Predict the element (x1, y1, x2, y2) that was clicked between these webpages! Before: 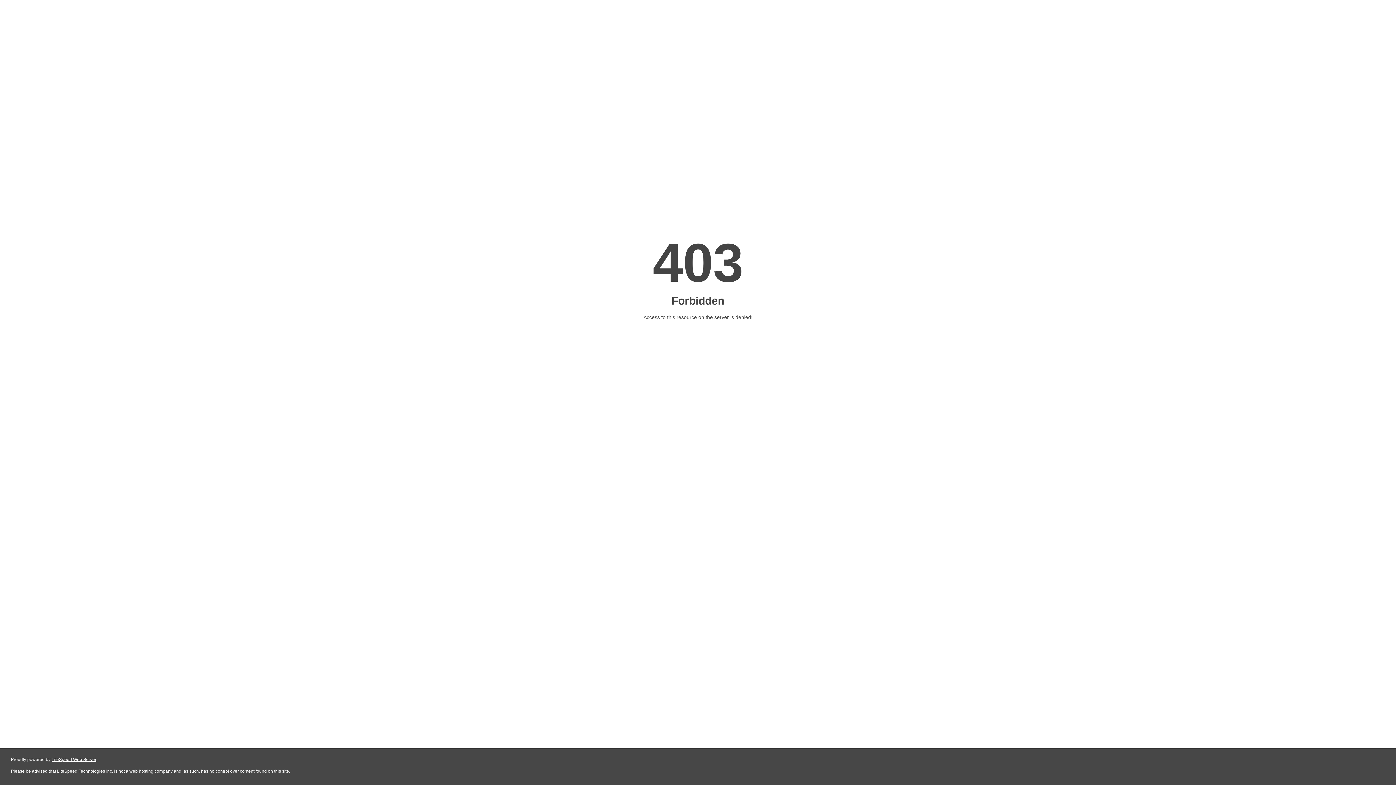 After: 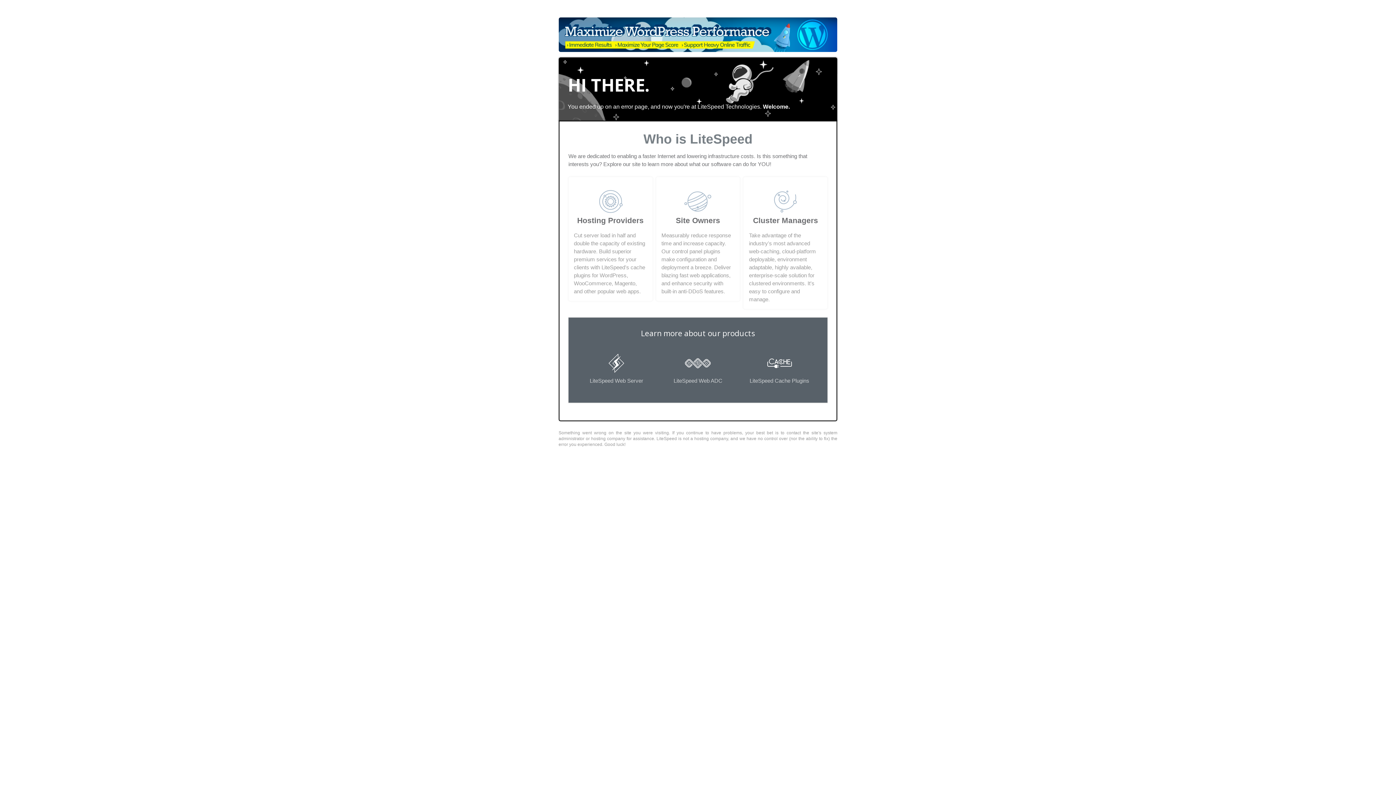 Action: label: LiteSpeed Web Server bbox: (51, 757, 96, 762)